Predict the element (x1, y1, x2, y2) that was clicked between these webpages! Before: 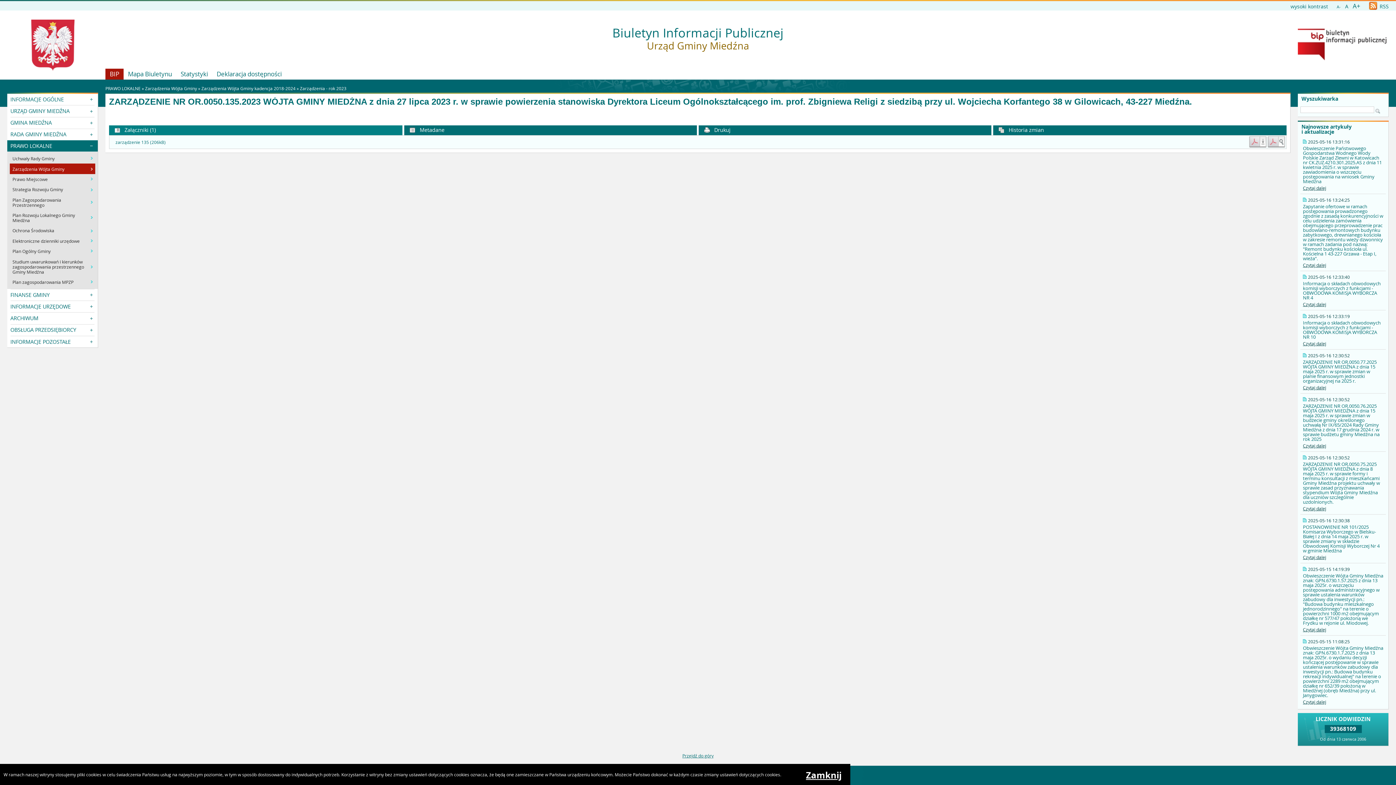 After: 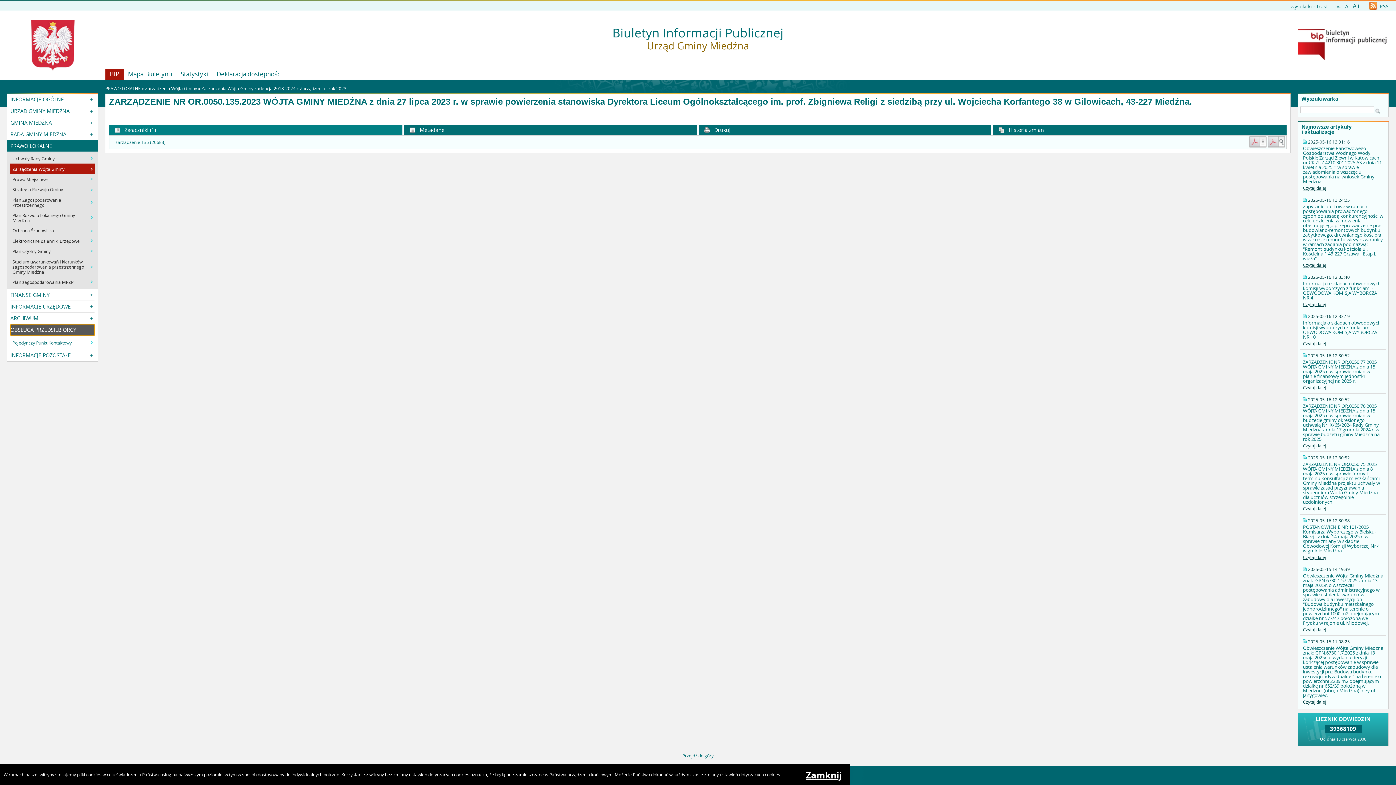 Action: label: OBSŁUGA PRZEDSIĘBIORCY bbox: (10, 324, 94, 335)